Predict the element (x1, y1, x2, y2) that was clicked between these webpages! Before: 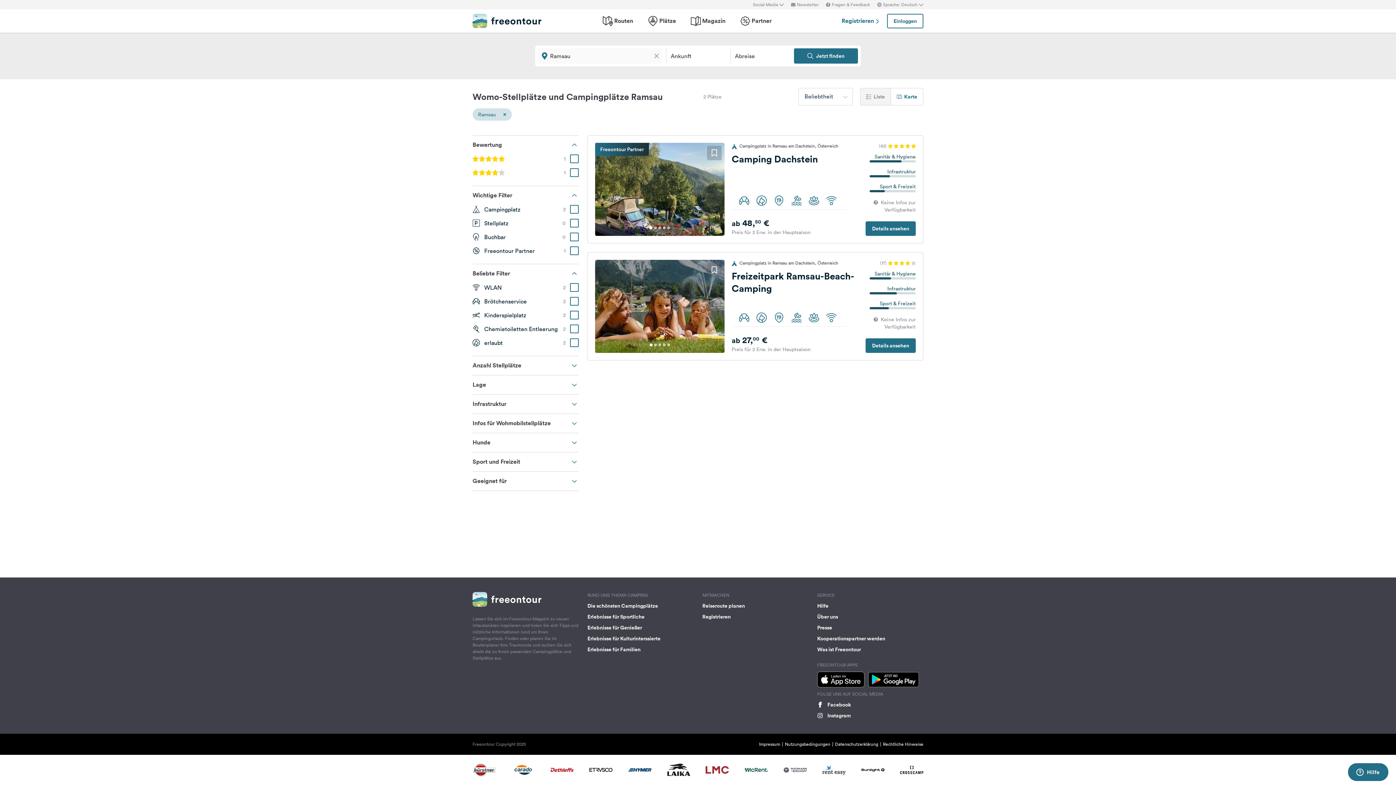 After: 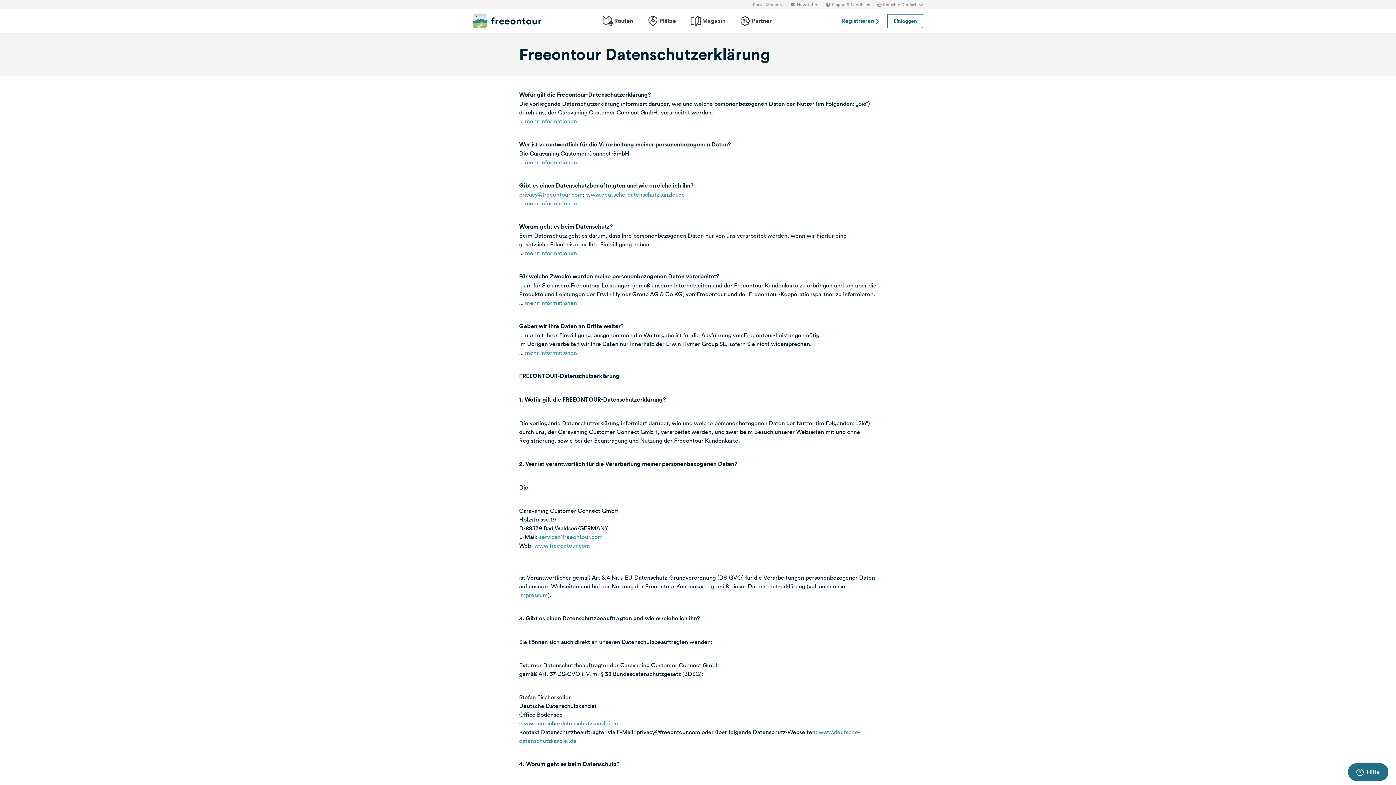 Action: bbox: (835, 741, 878, 747) label: Datenschutzerklärung